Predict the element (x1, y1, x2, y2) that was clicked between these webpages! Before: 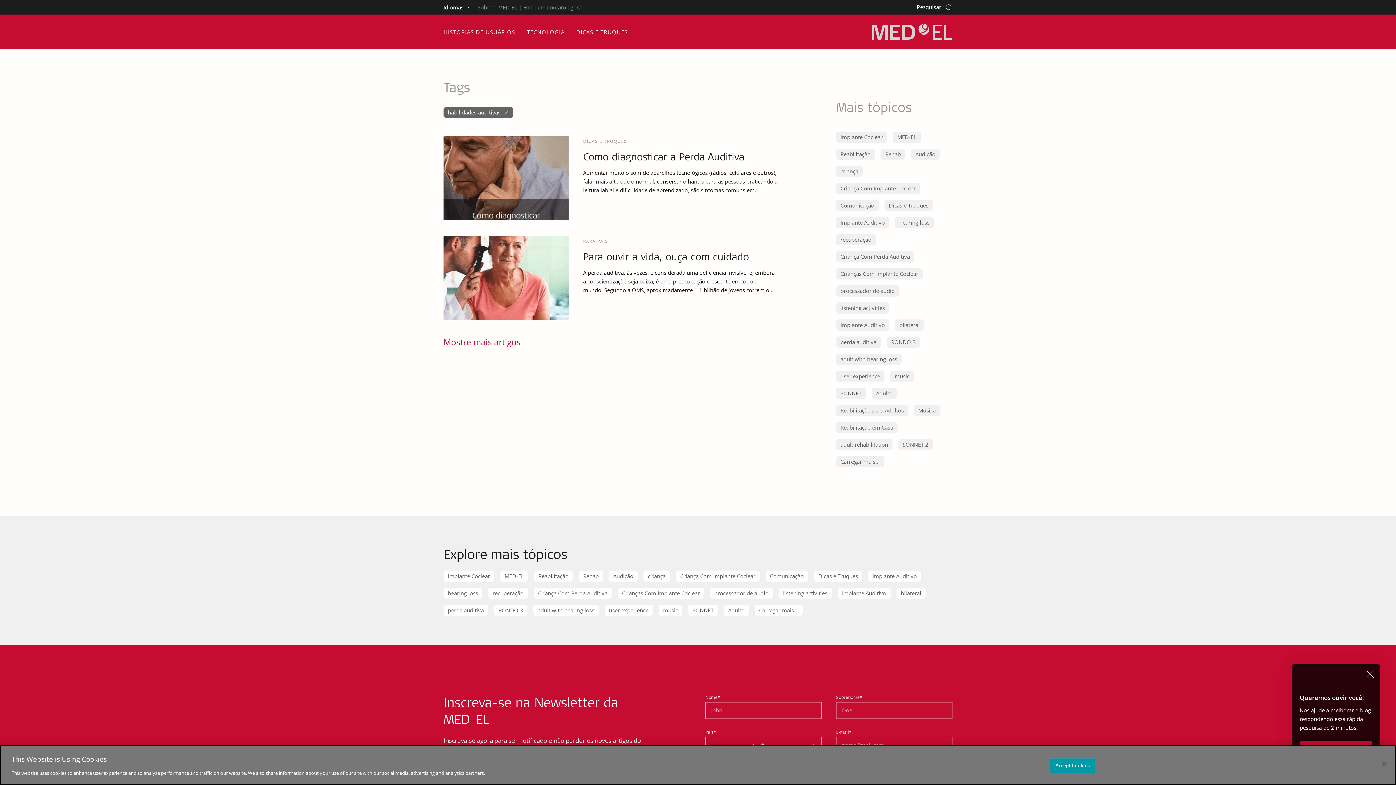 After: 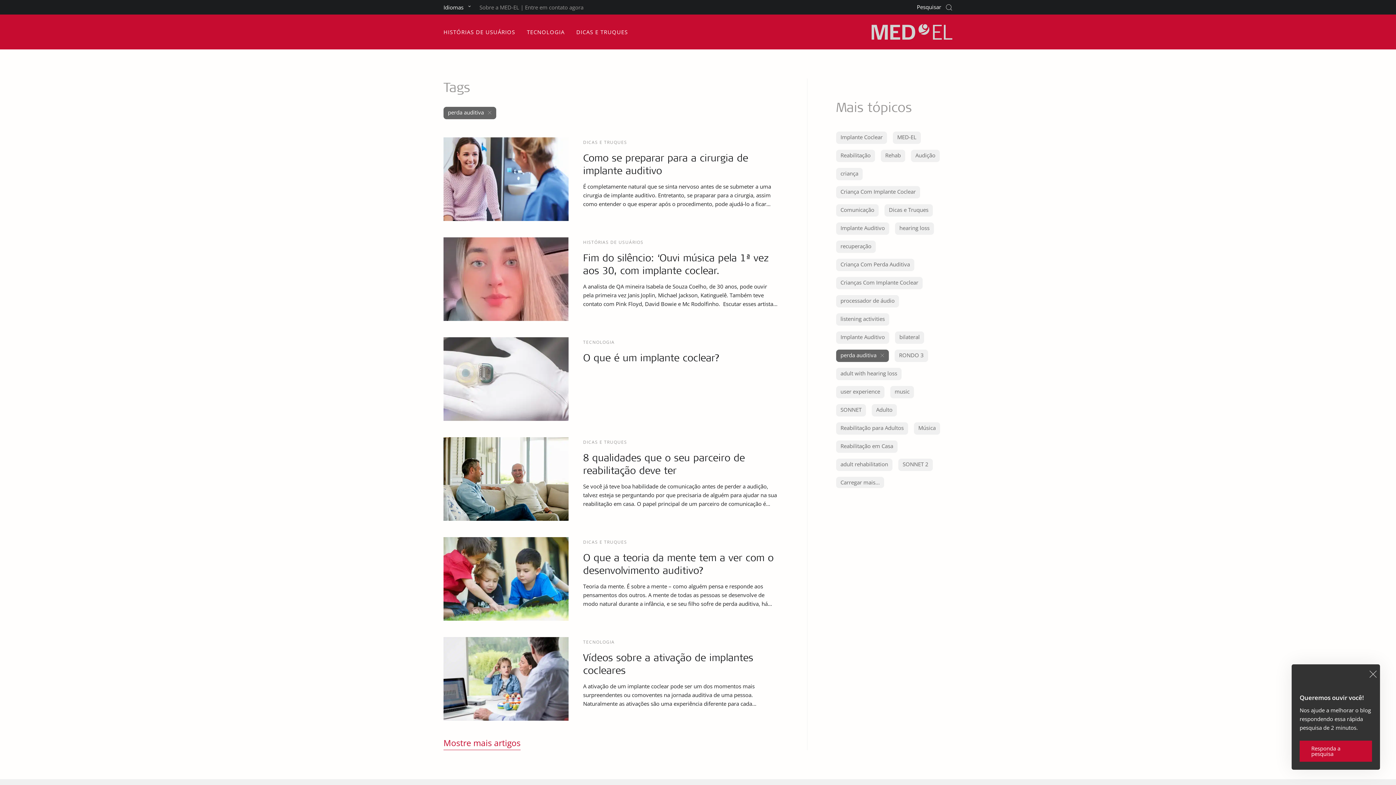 Action: bbox: (443, 605, 488, 616) label: perda auditiva